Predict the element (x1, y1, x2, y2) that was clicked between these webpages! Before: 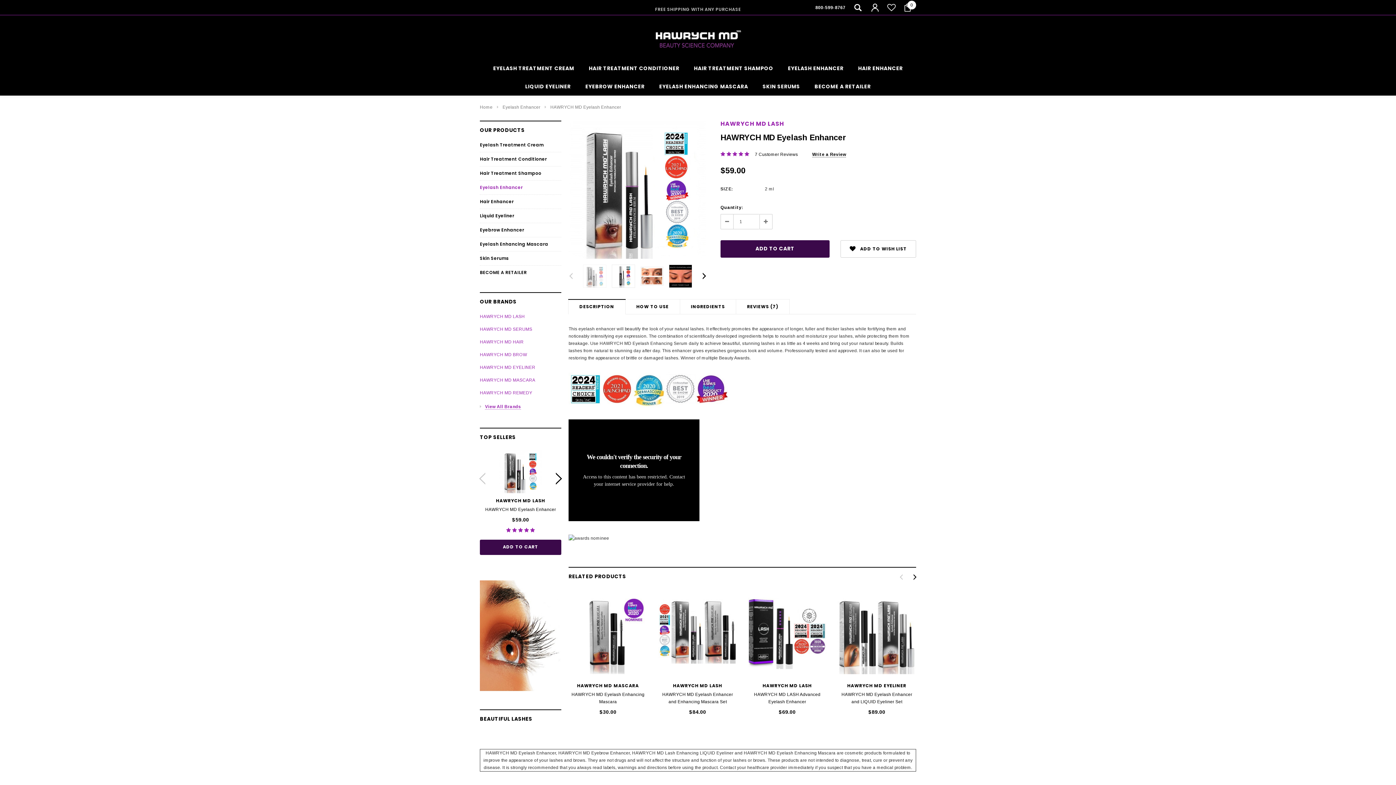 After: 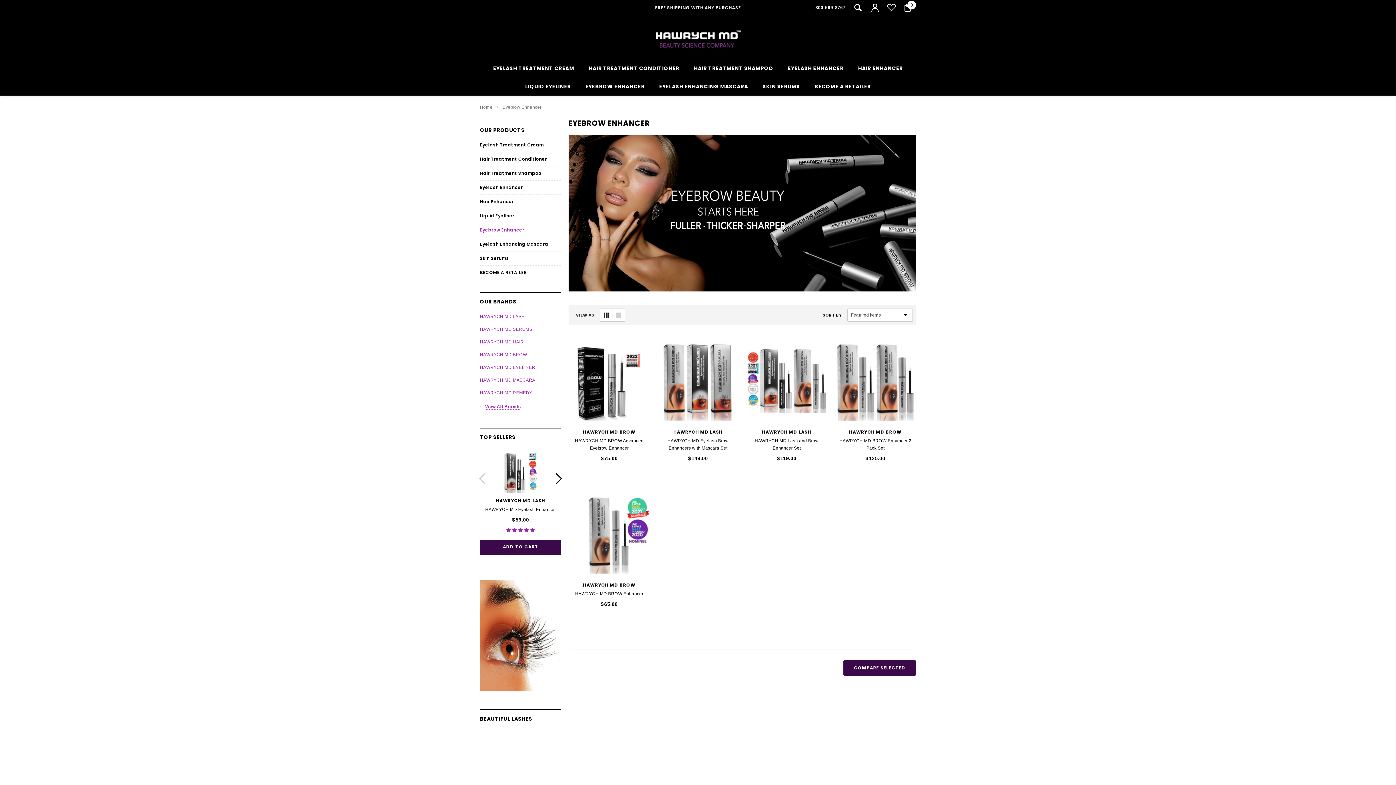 Action: bbox: (480, 226, 524, 233) label: Eyebrow Enhancer